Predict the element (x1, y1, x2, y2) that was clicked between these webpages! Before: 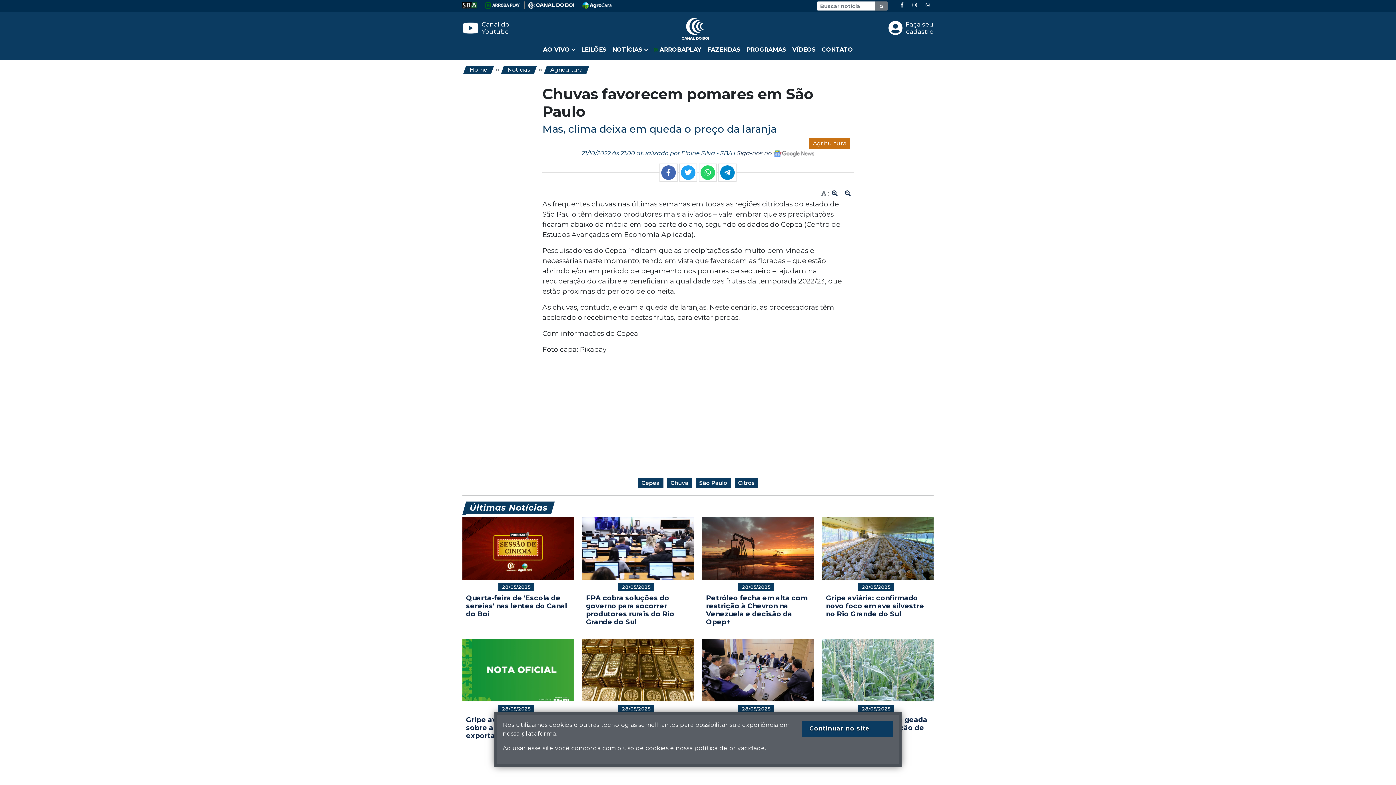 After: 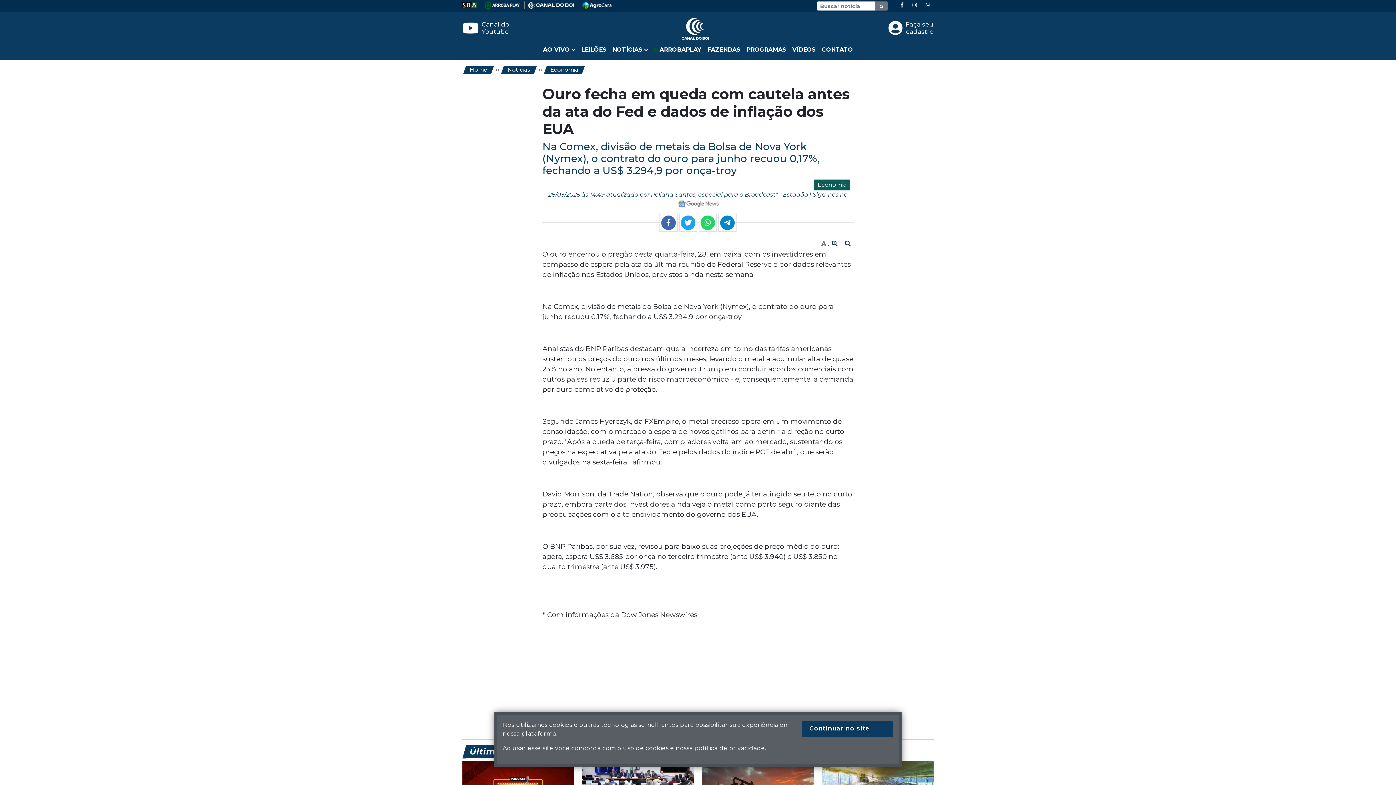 Action: label: 28/05/2025
Ouro fecha em queda com cautela antes da ata do Fed e dados de inflação dos EUA bbox: (582, 639, 693, 740)